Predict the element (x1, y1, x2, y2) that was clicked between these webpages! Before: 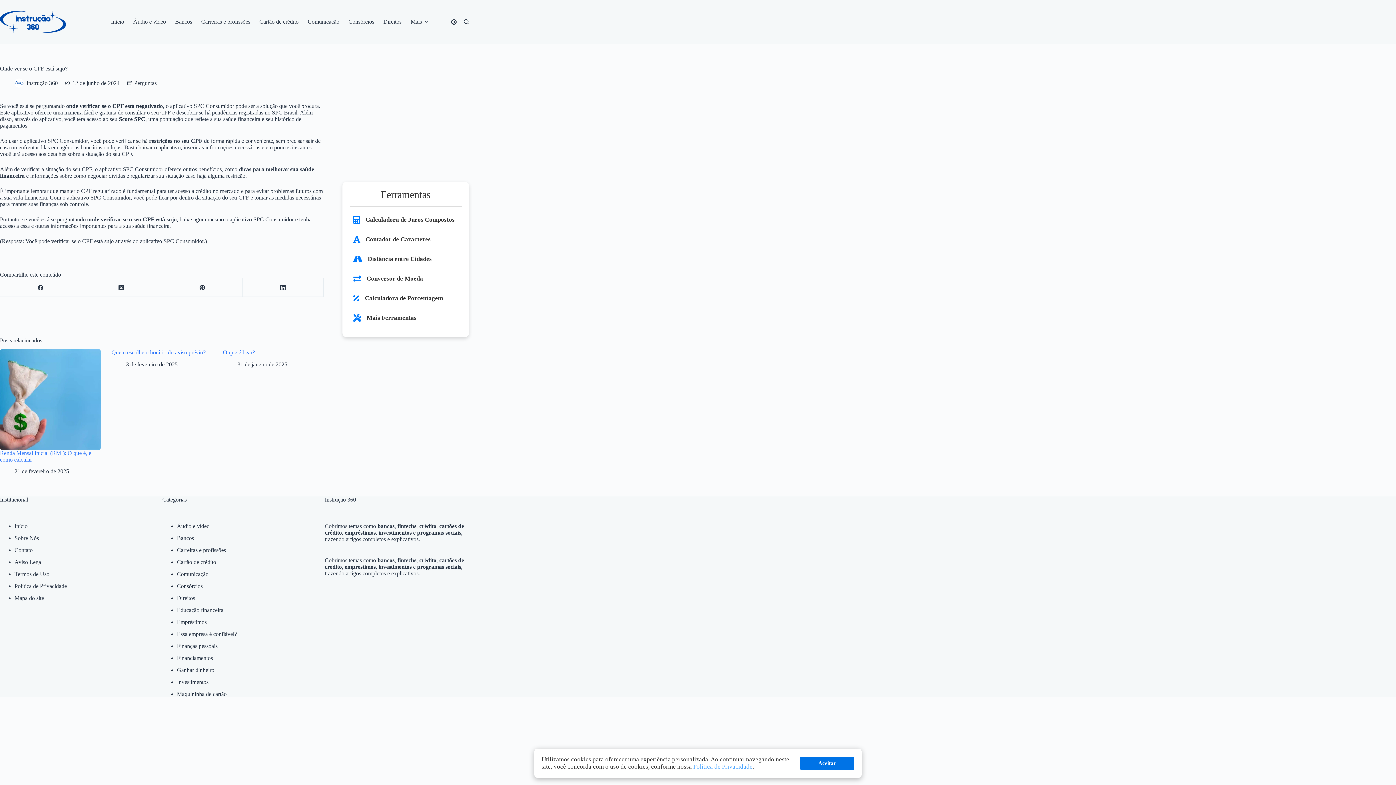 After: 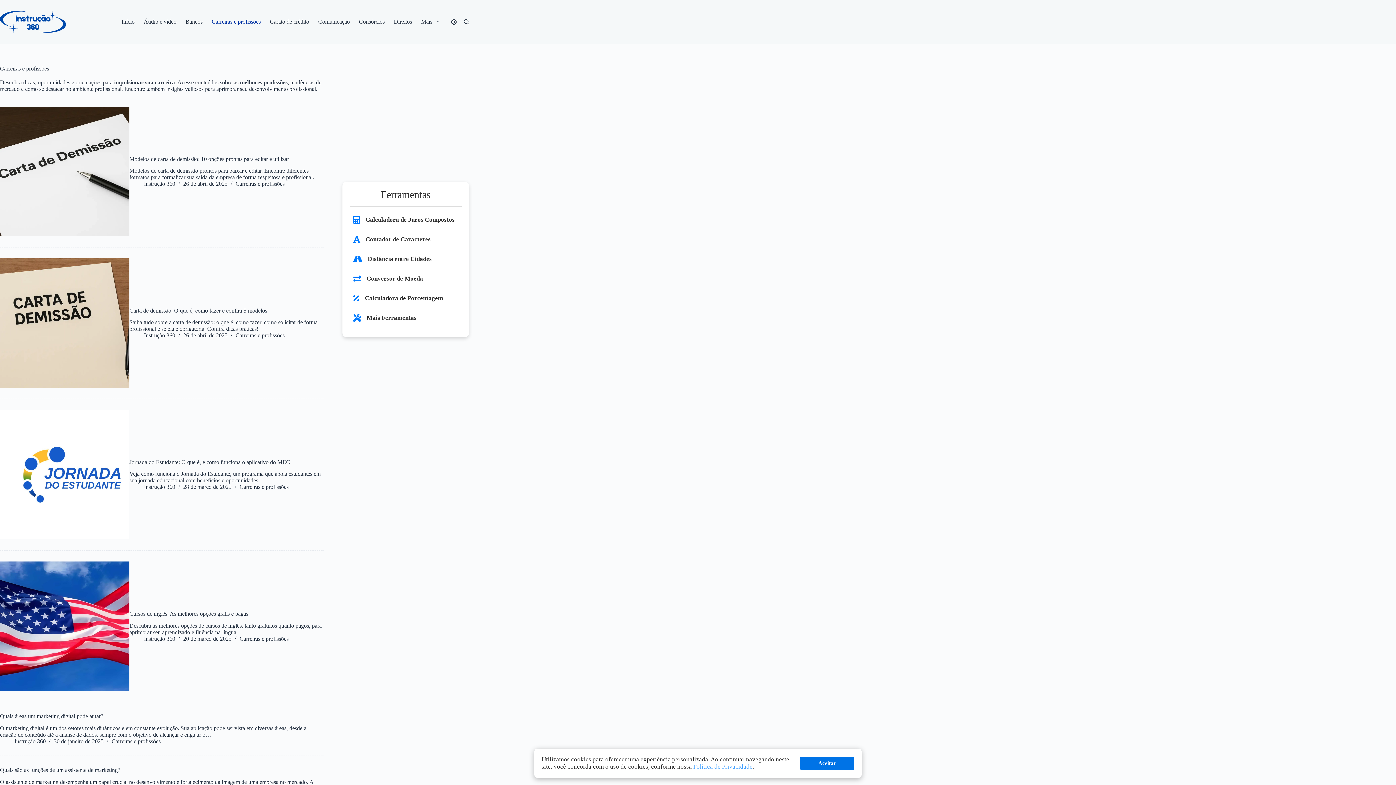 Action: label: Carreiras e profissões bbox: (176, 547, 226, 553)